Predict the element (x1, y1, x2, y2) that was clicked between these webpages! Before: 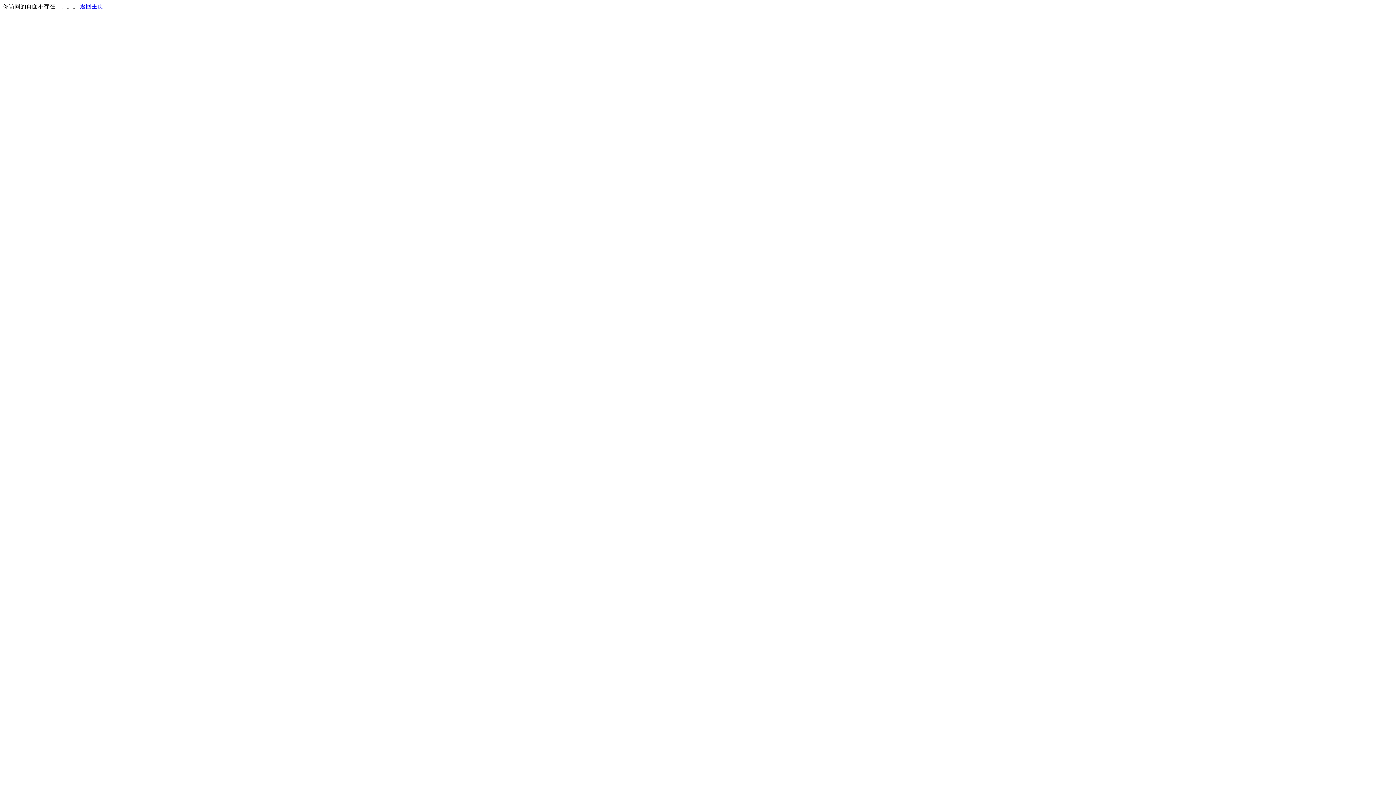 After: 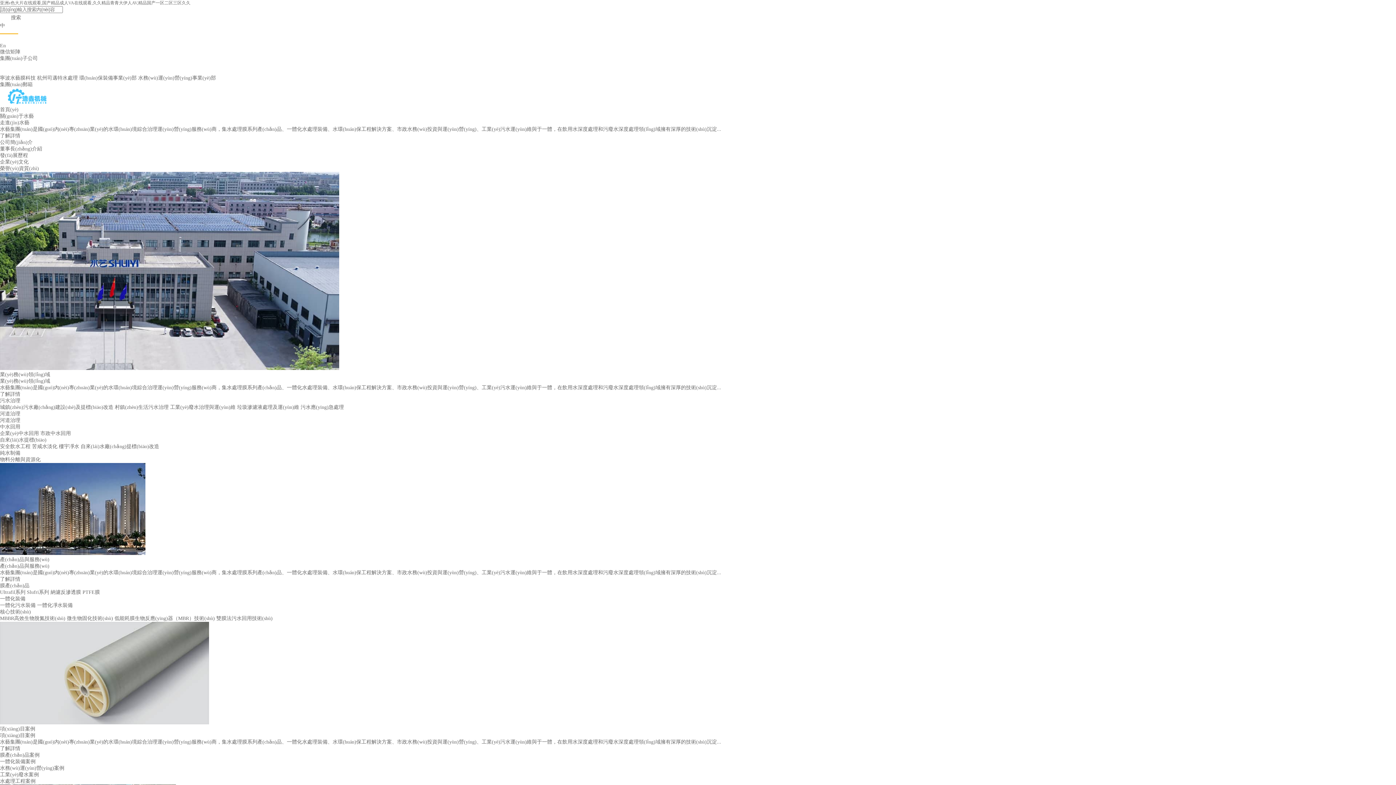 Action: bbox: (80, 3, 103, 9) label: 返回主页